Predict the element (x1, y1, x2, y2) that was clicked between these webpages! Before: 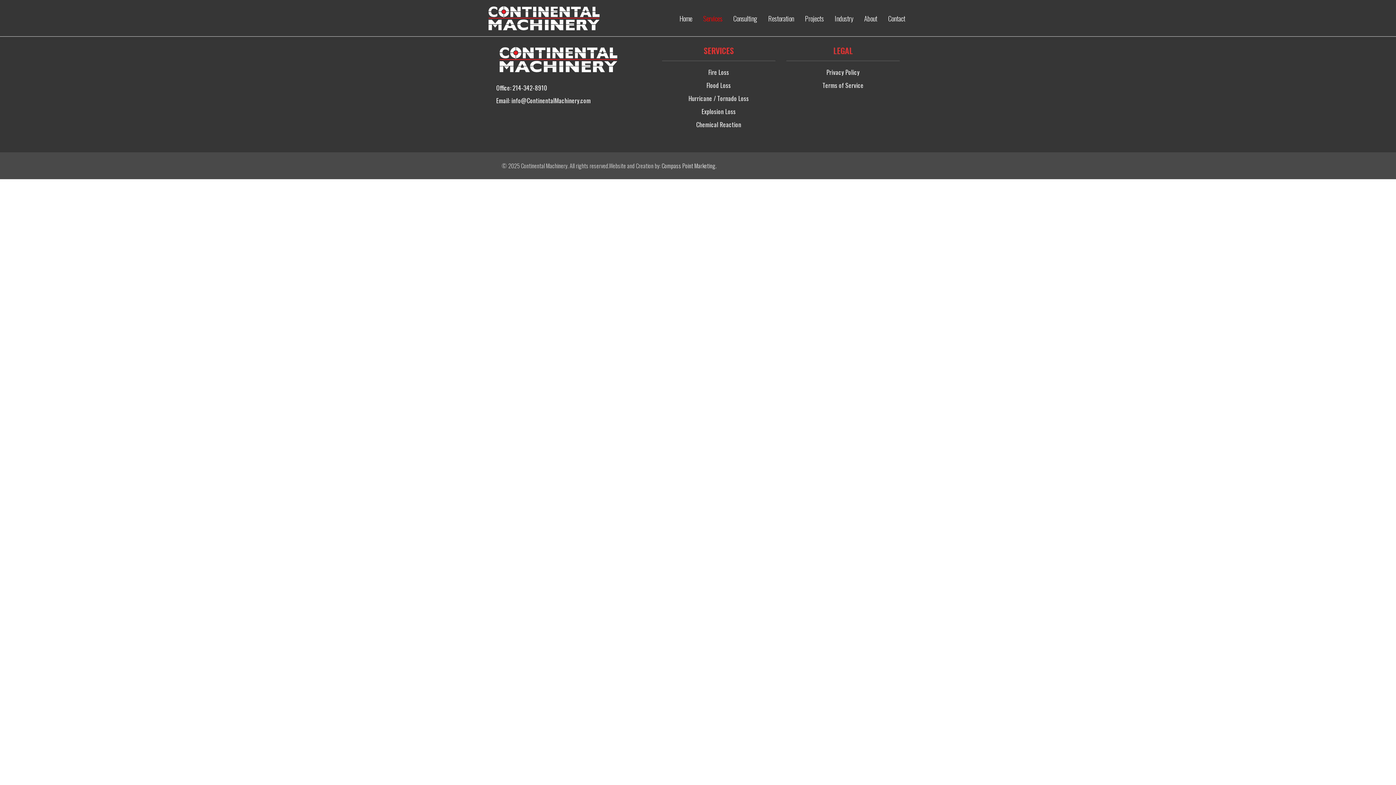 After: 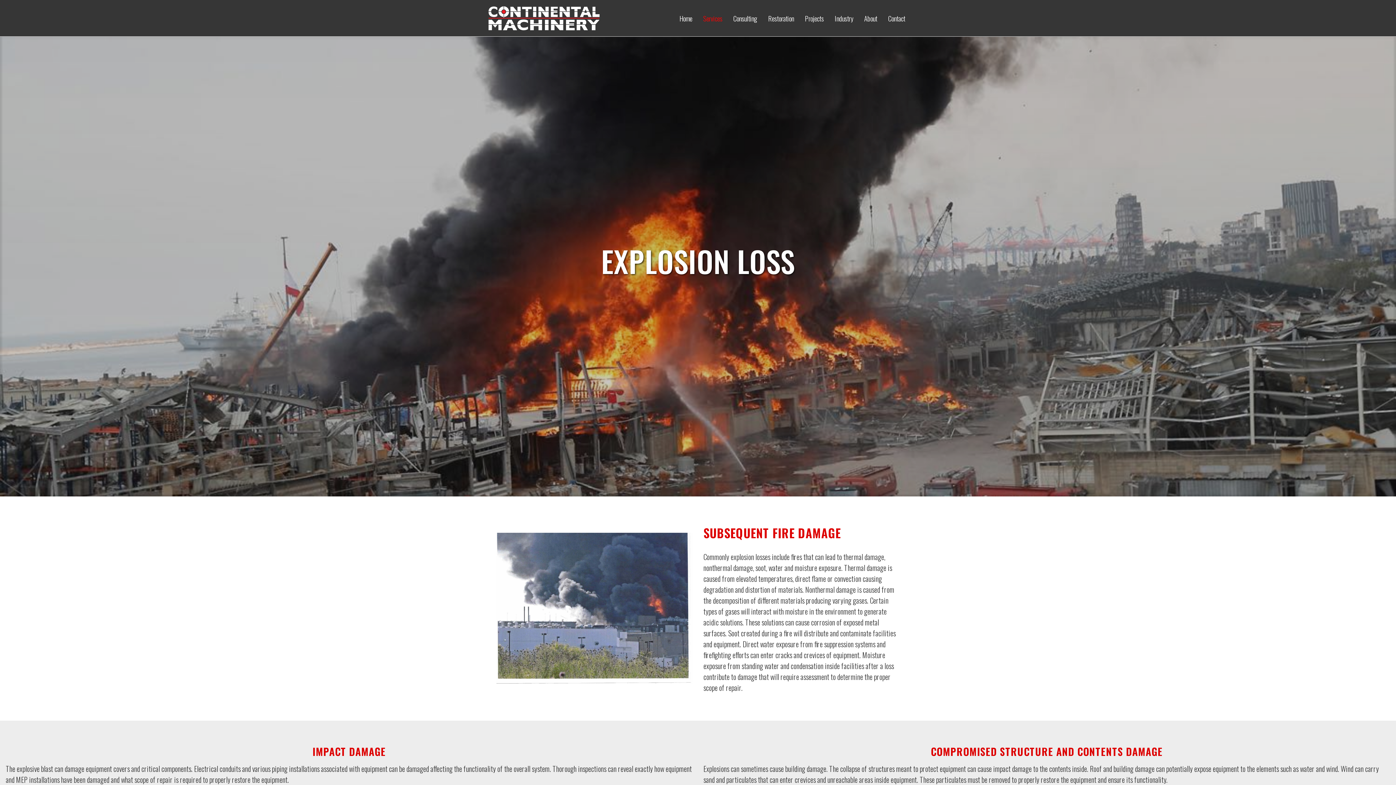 Action: bbox: (662, 105, 775, 117) label: Explosion Loss